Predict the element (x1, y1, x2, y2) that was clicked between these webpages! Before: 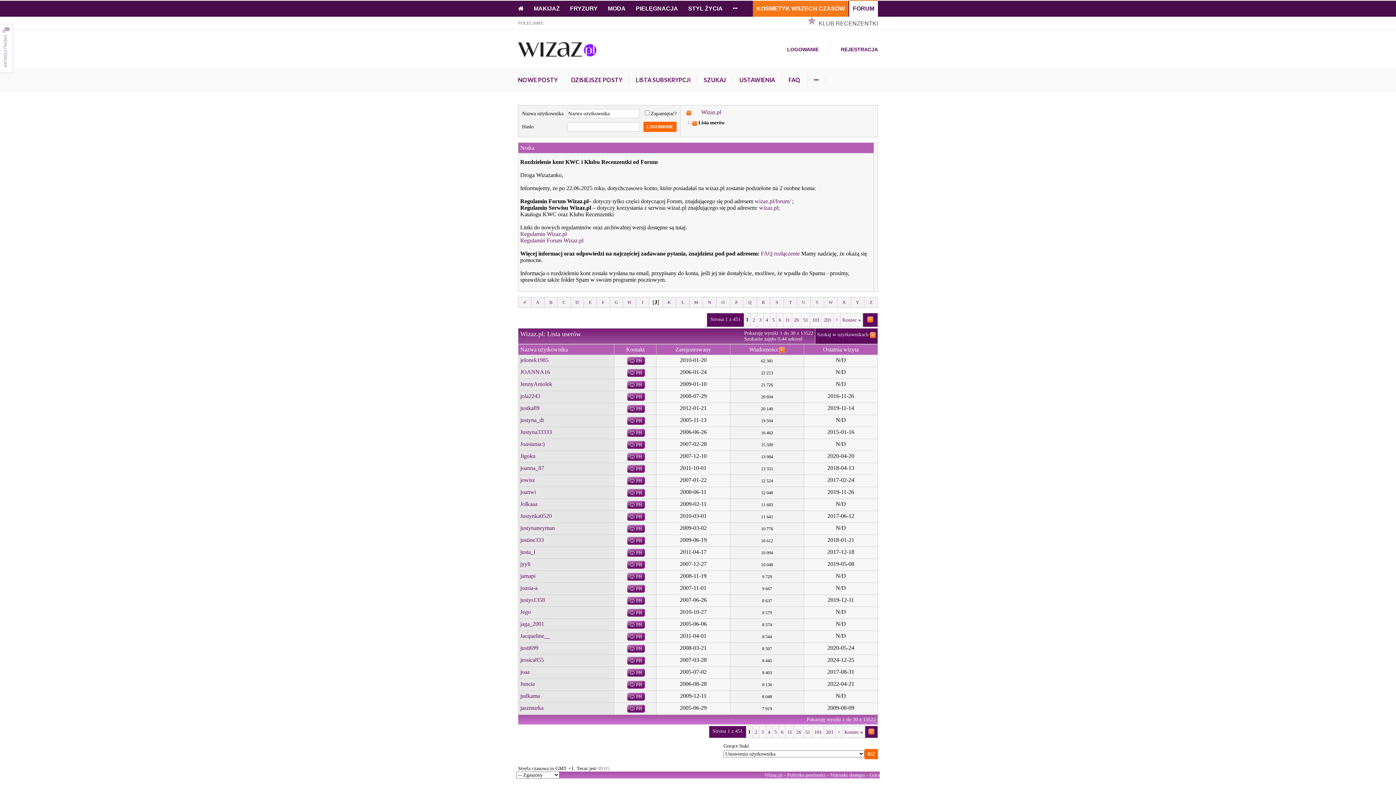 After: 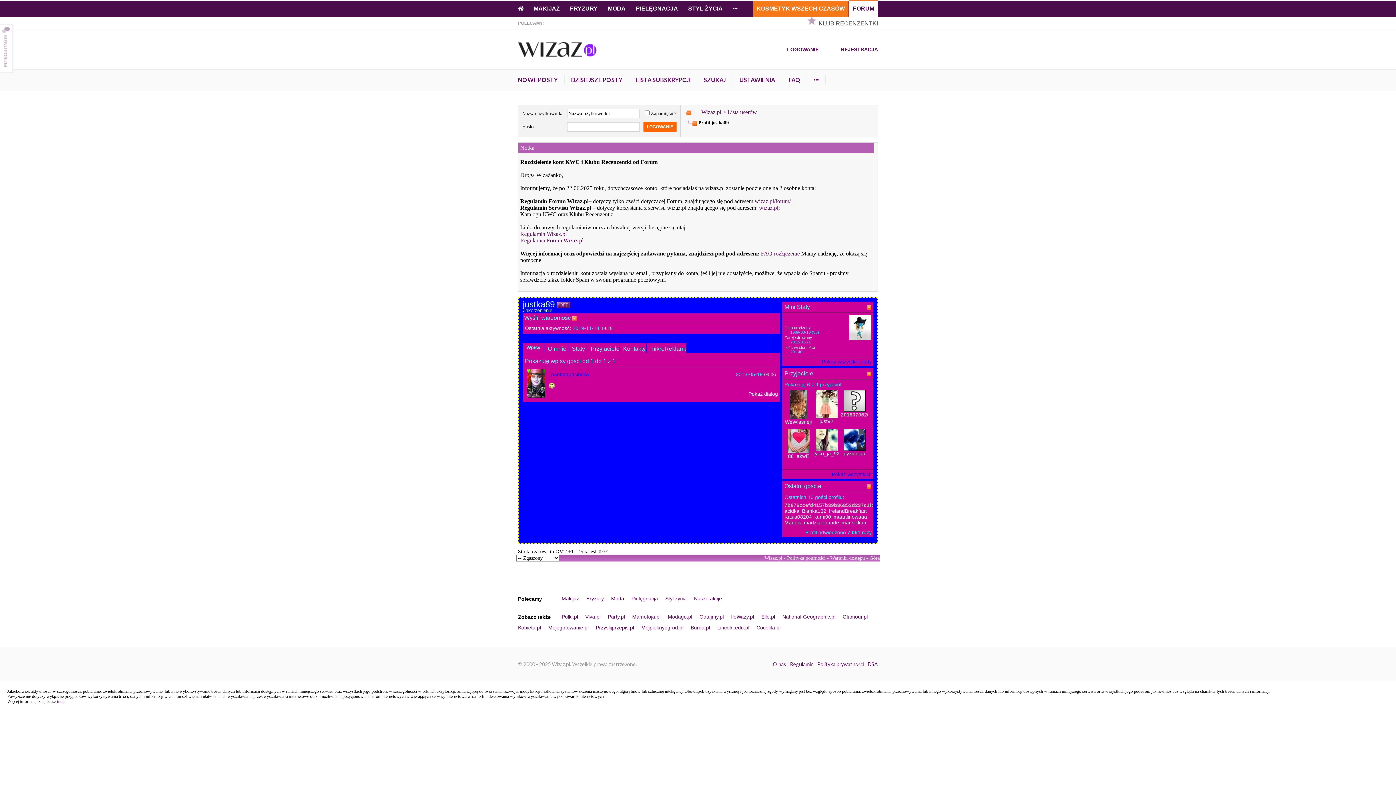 Action: bbox: (520, 405, 539, 411) label: justka89